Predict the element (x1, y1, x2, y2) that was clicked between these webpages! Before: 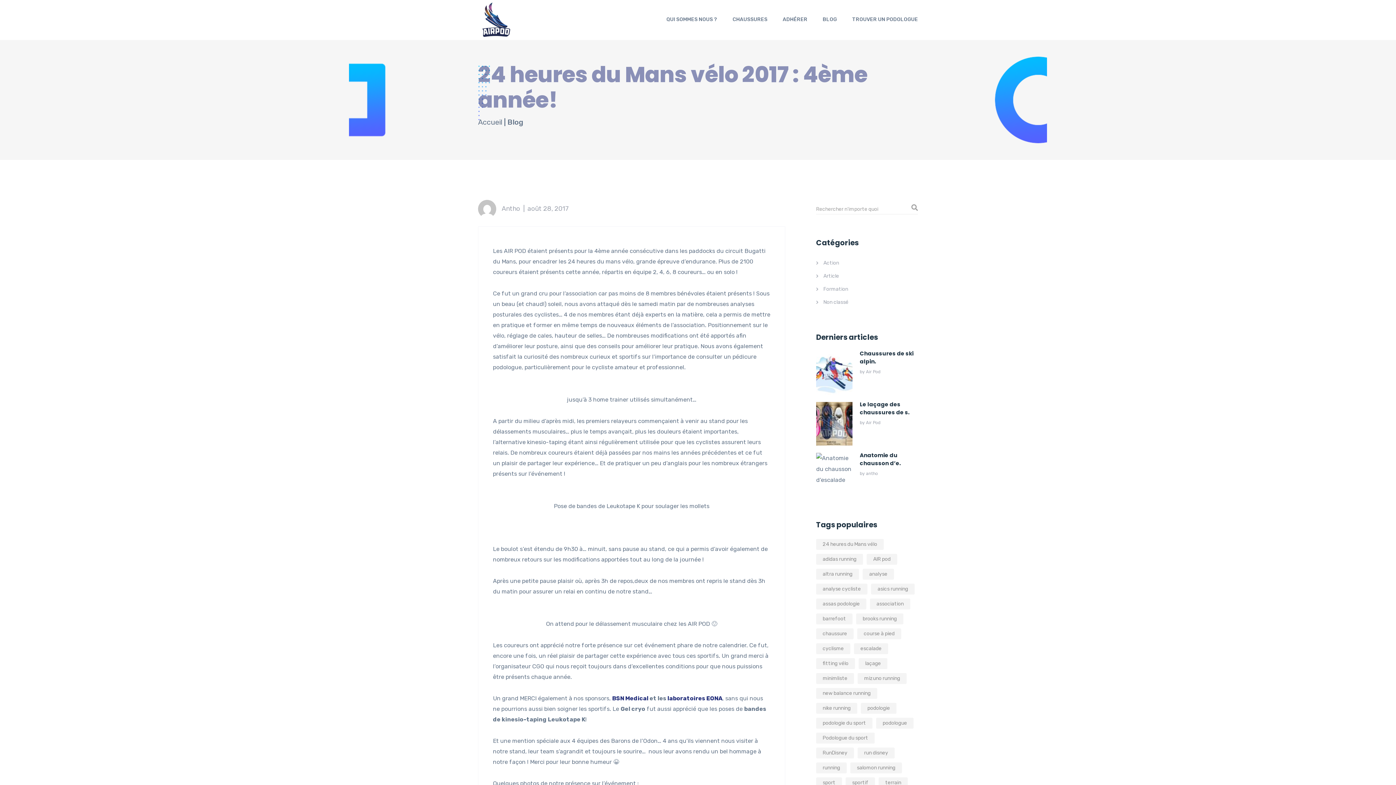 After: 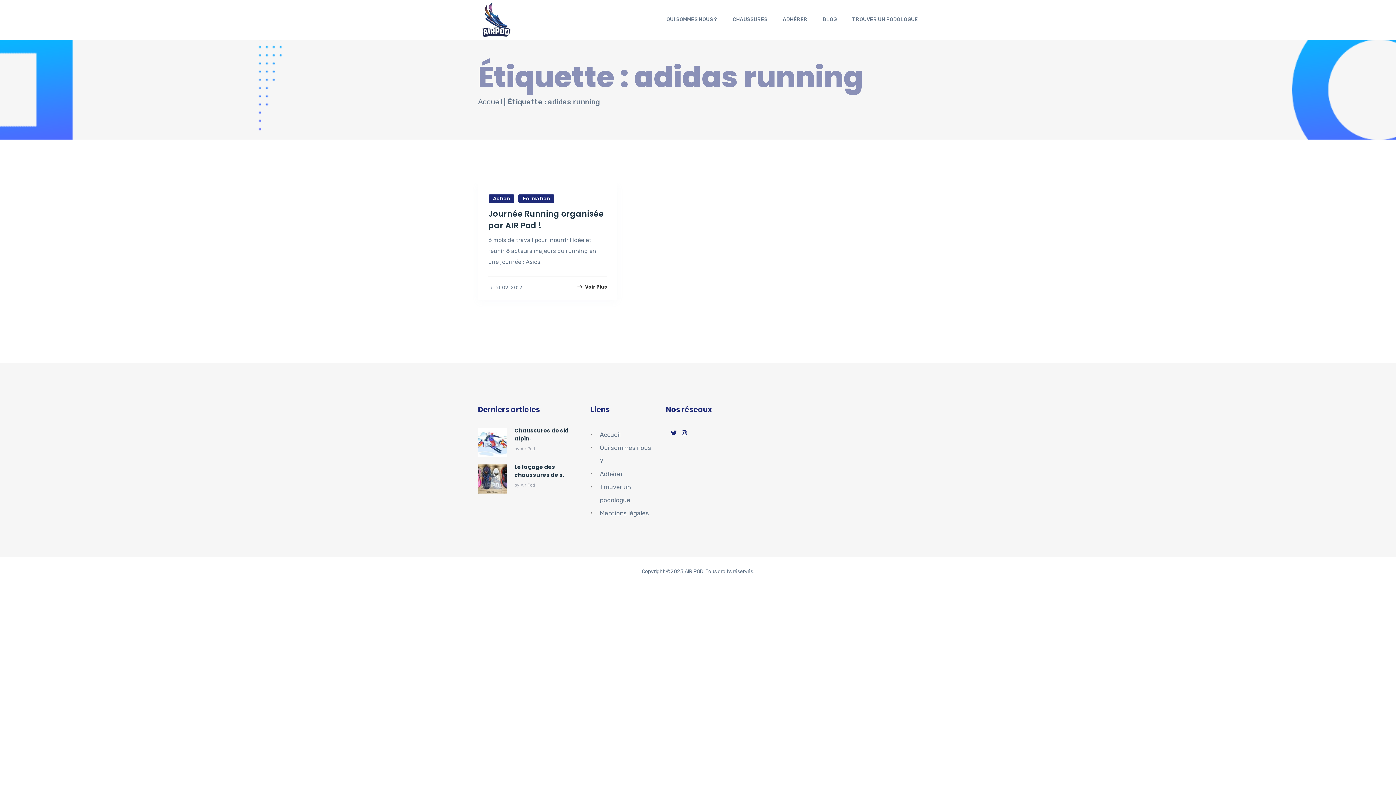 Action: bbox: (816, 554, 863, 565) label: adidas running (1 élément)